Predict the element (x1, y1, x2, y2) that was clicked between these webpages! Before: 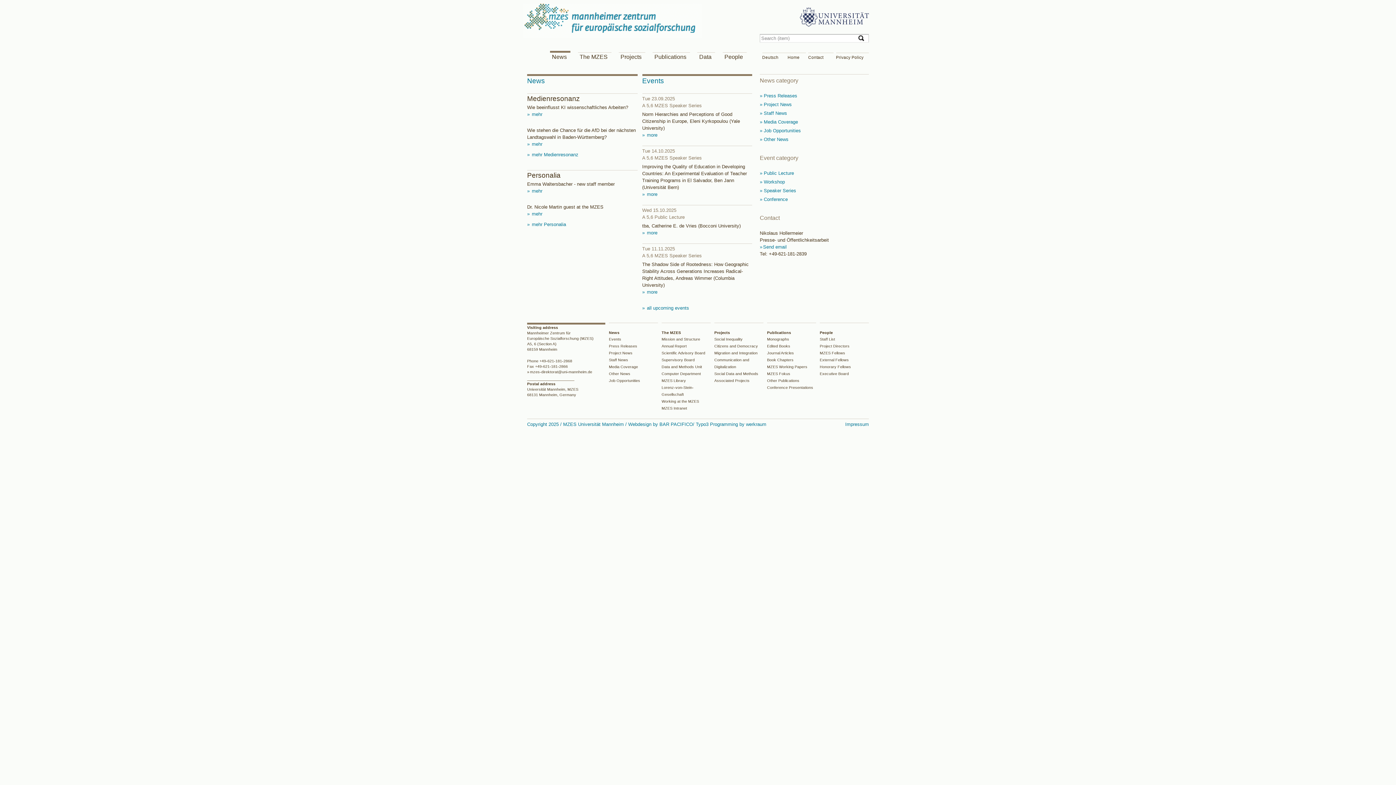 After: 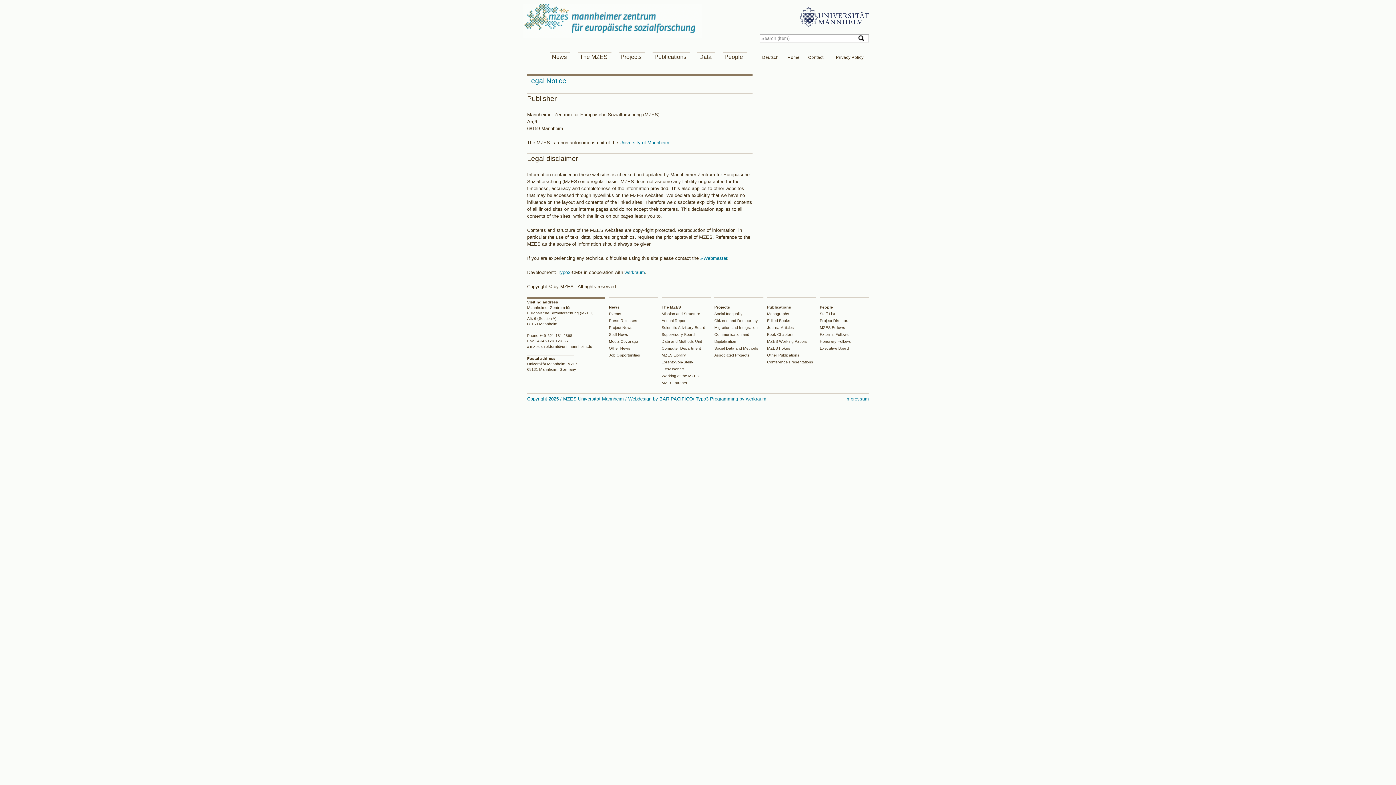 Action: label: Impressum bbox: (845, 421, 869, 427)